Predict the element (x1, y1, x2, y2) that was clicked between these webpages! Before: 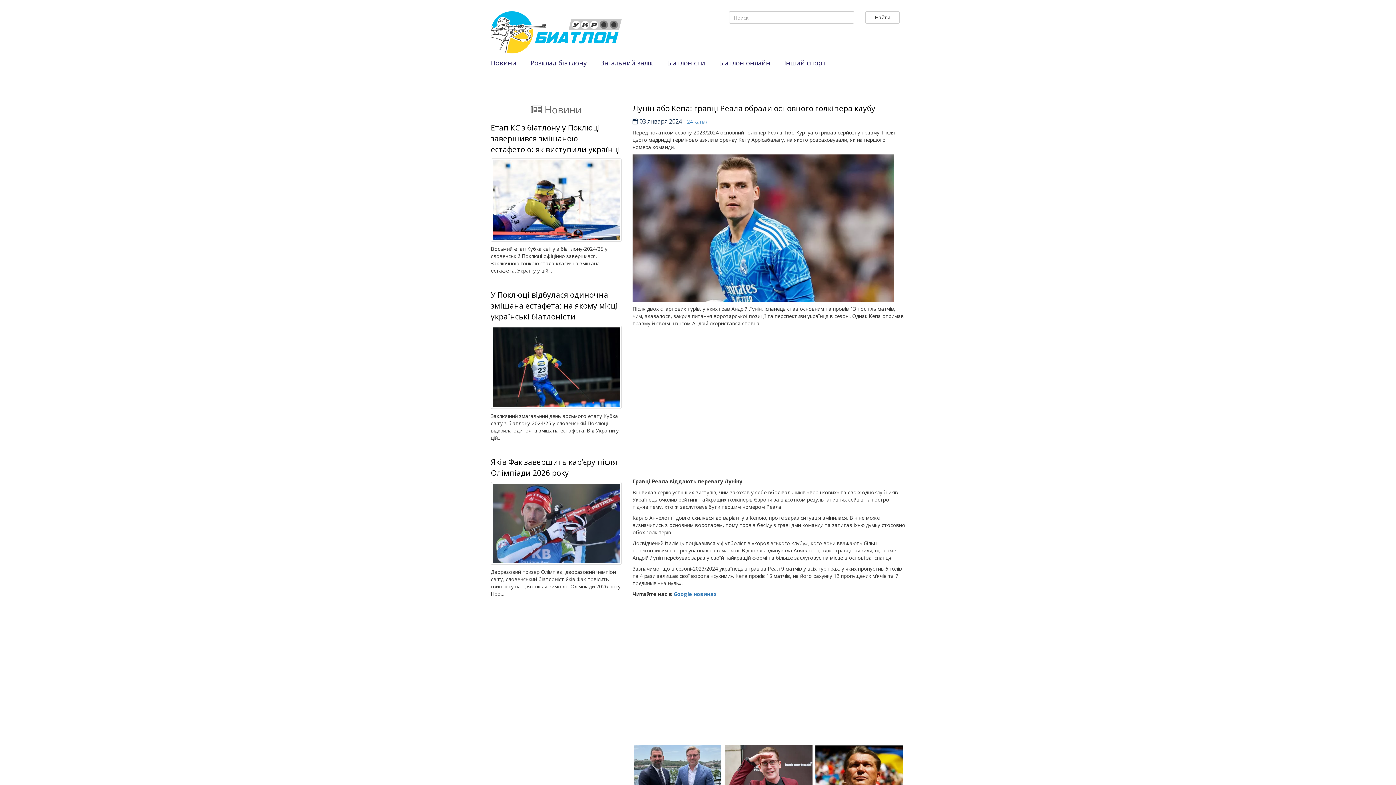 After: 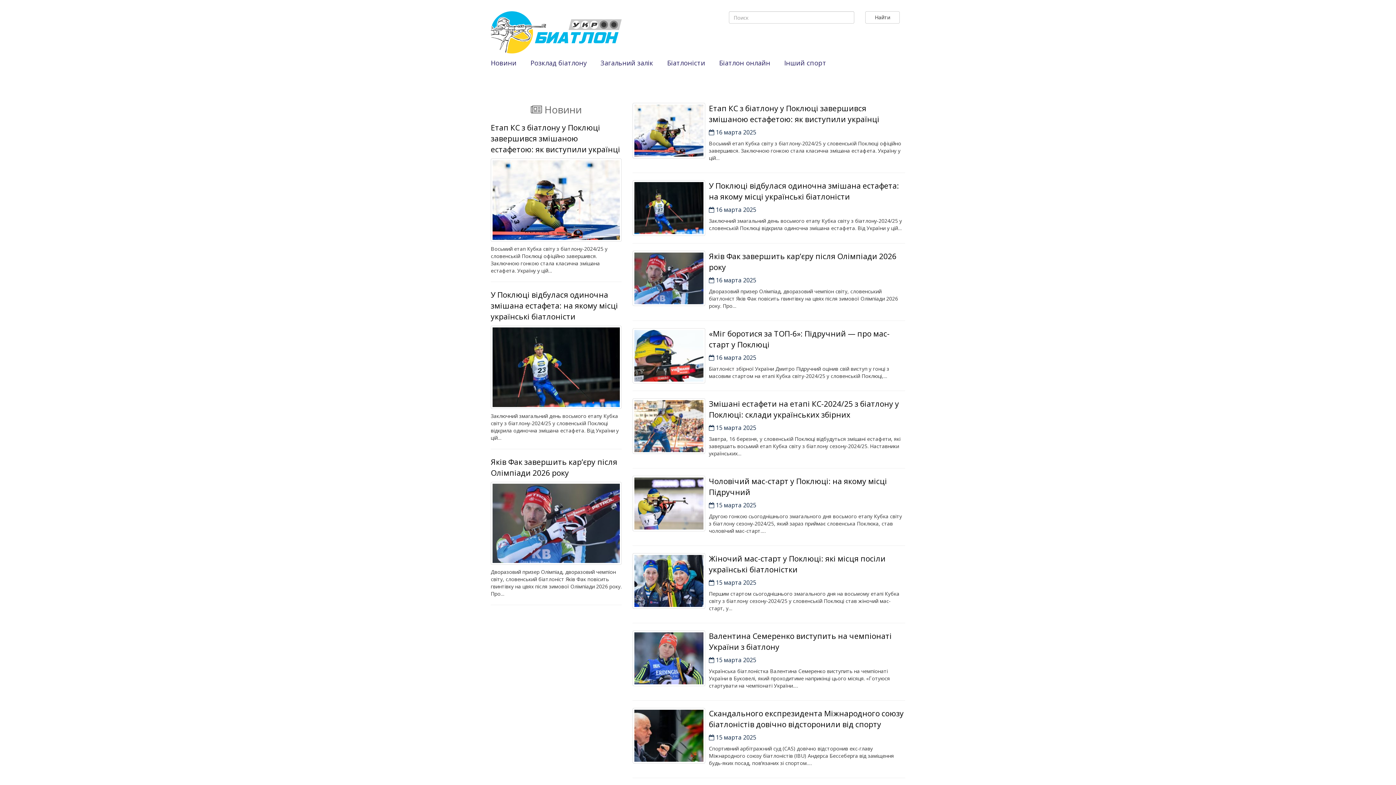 Action: bbox: (490, 56, 521, 70) label: Новини